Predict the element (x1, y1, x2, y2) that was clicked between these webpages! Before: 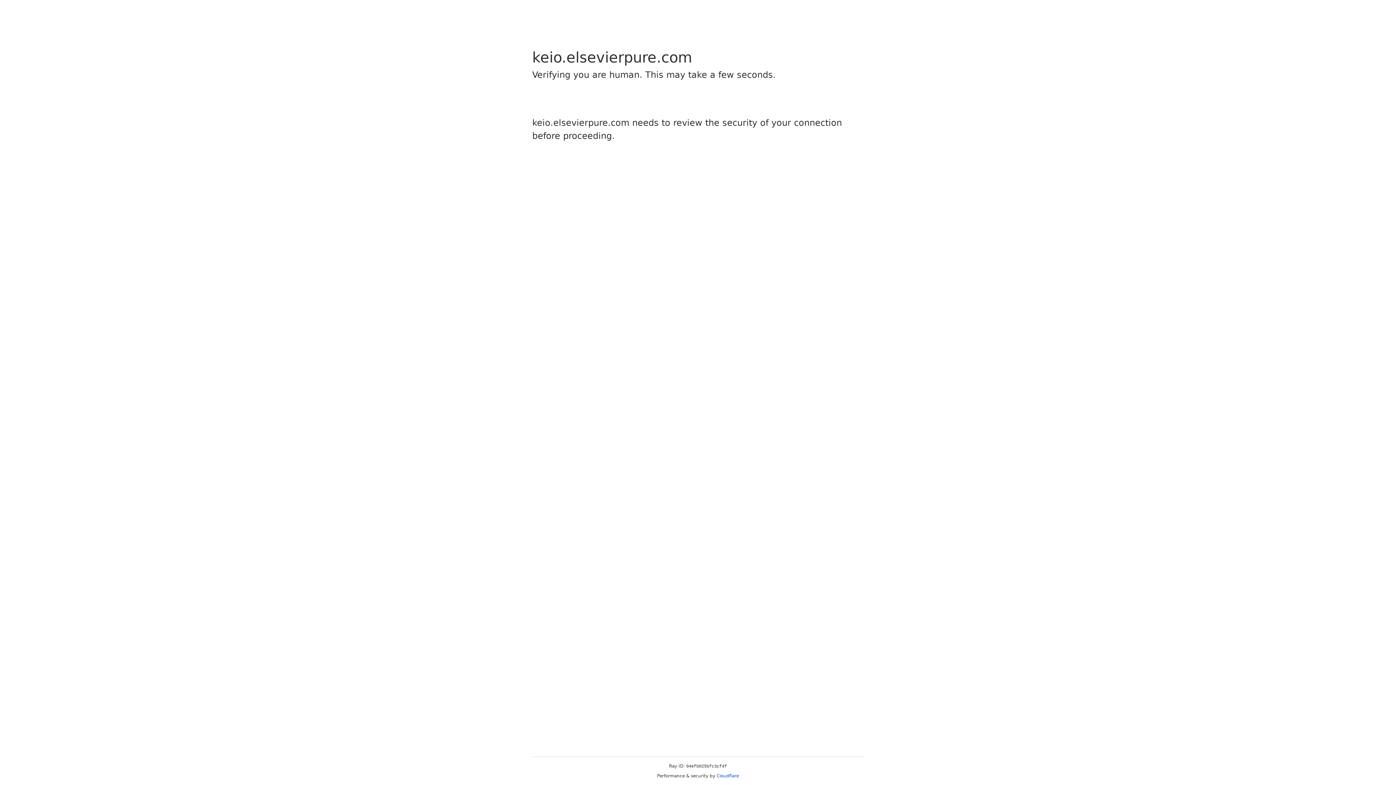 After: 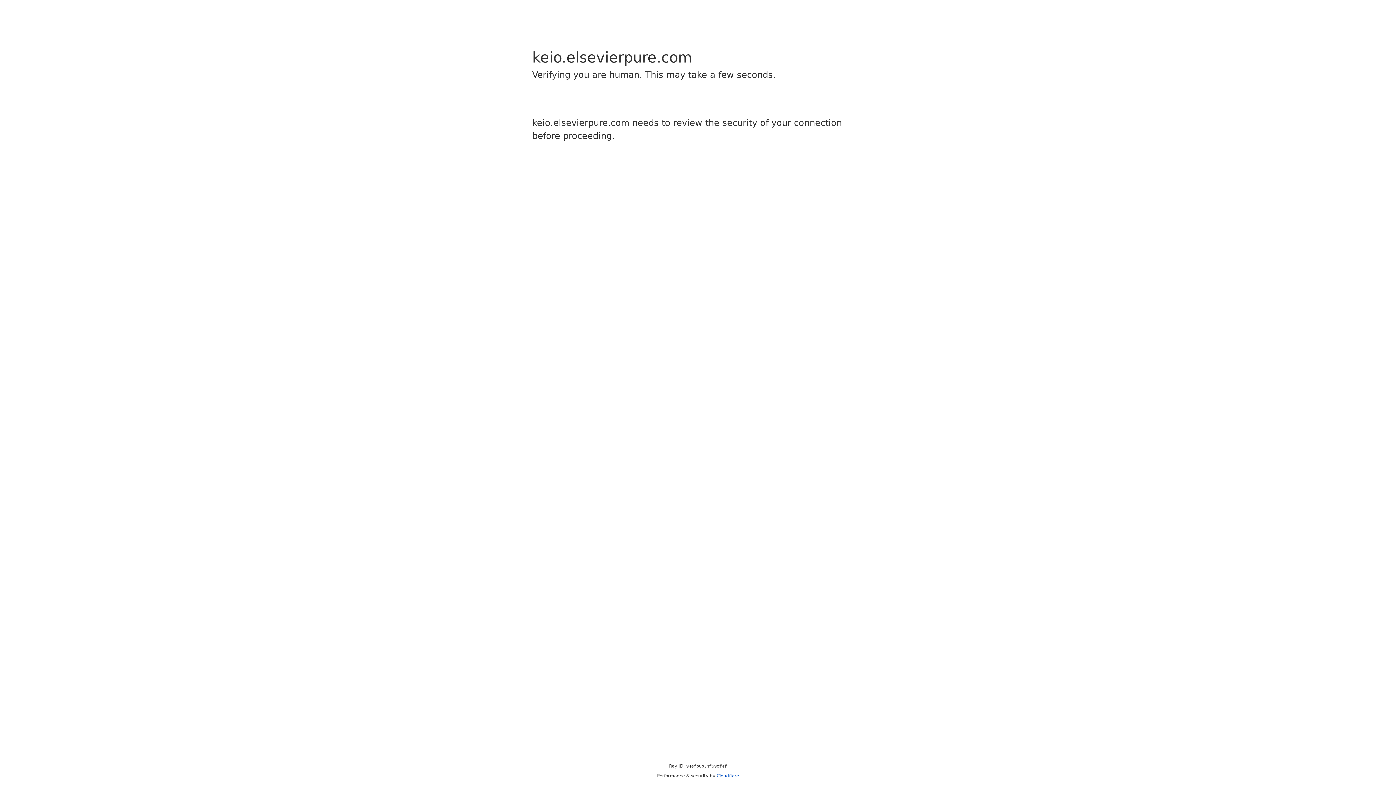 Action: label: Cloudflare bbox: (716, 773, 739, 778)